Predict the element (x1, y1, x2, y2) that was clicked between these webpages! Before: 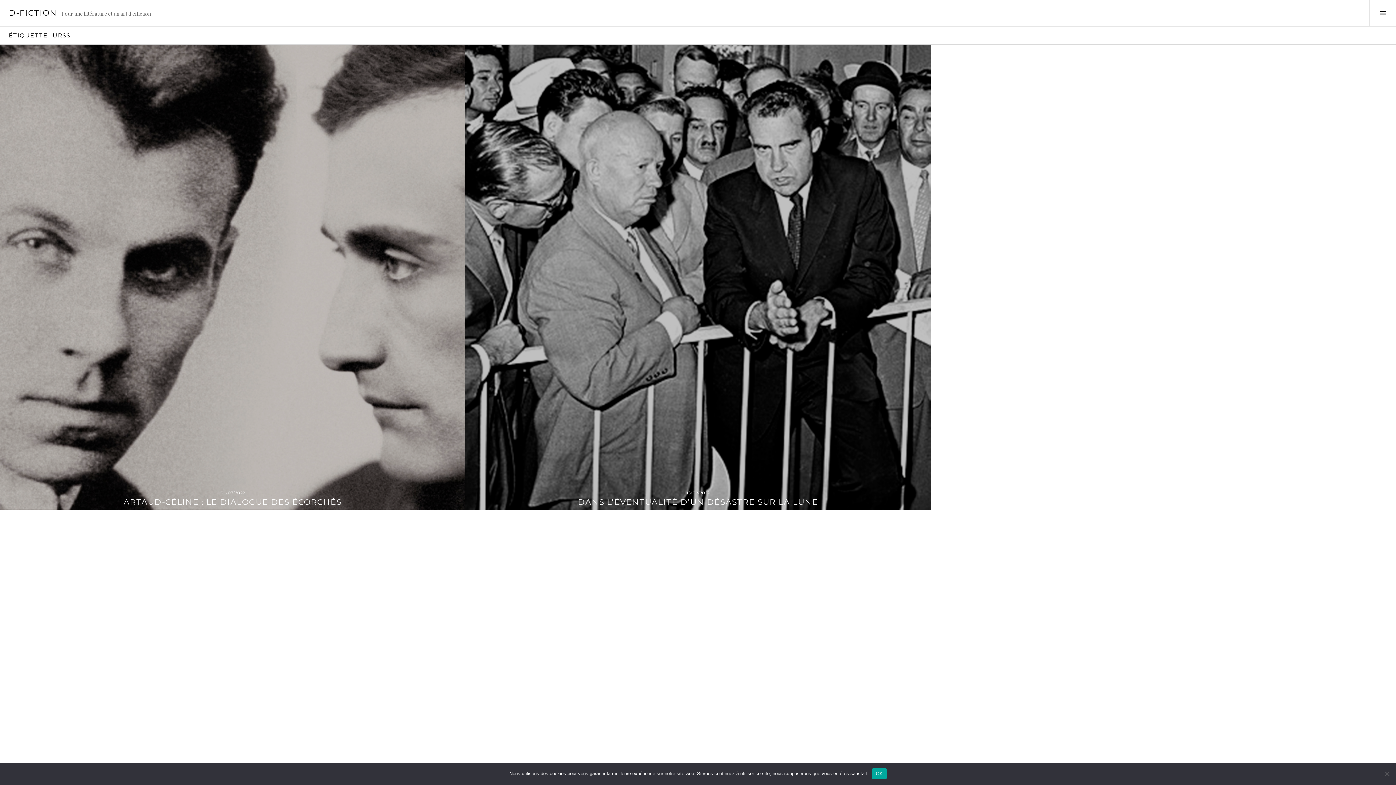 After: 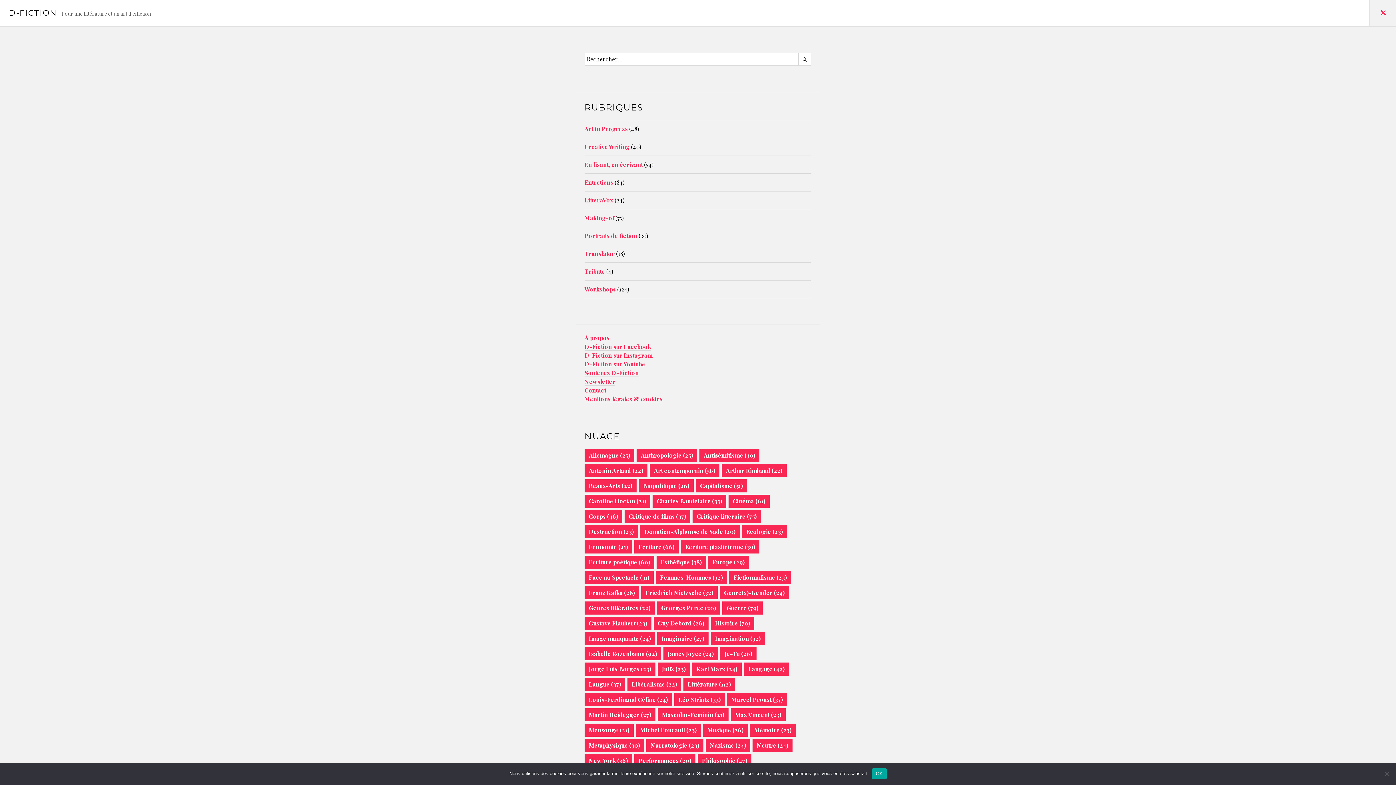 Action: label: Activer la colonne latérale bbox: (1369, 0, 1396, 26)